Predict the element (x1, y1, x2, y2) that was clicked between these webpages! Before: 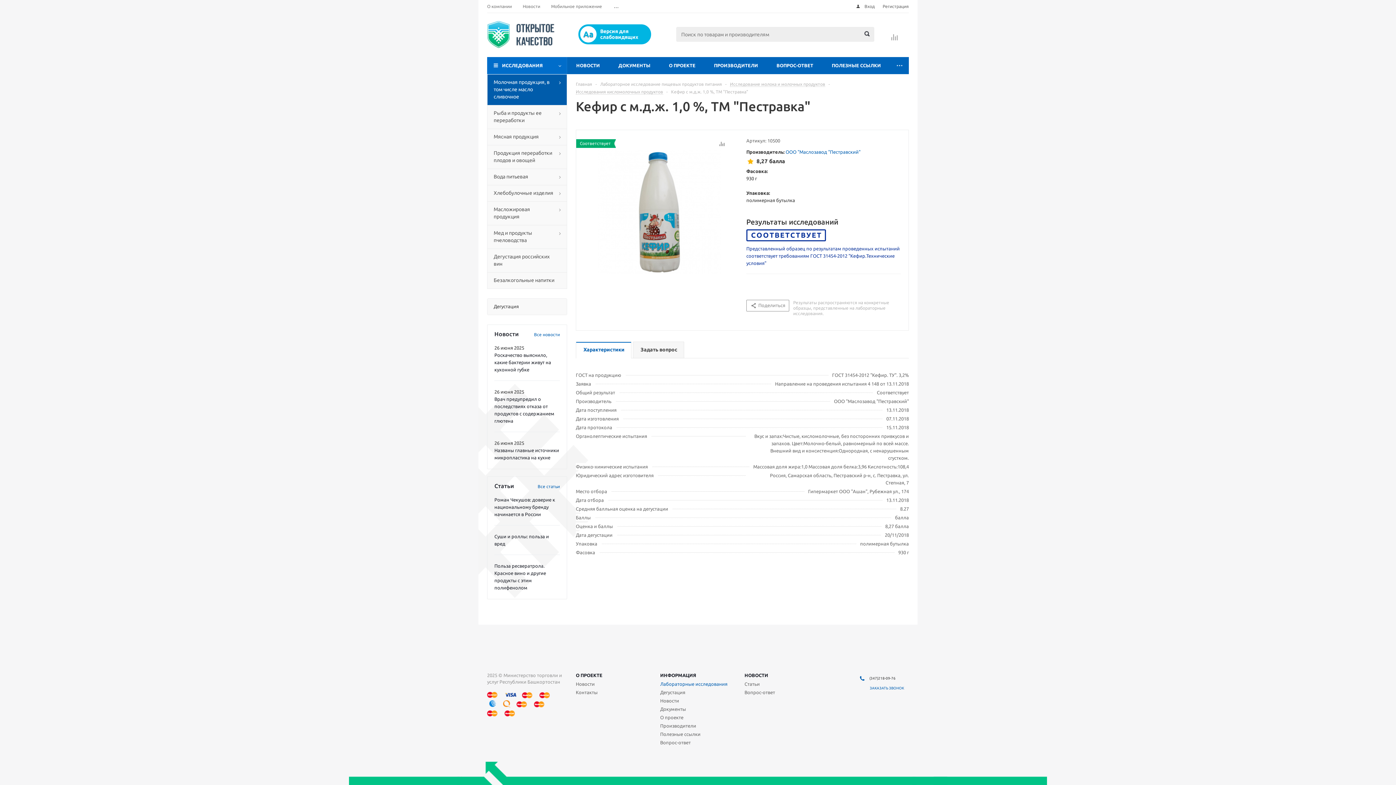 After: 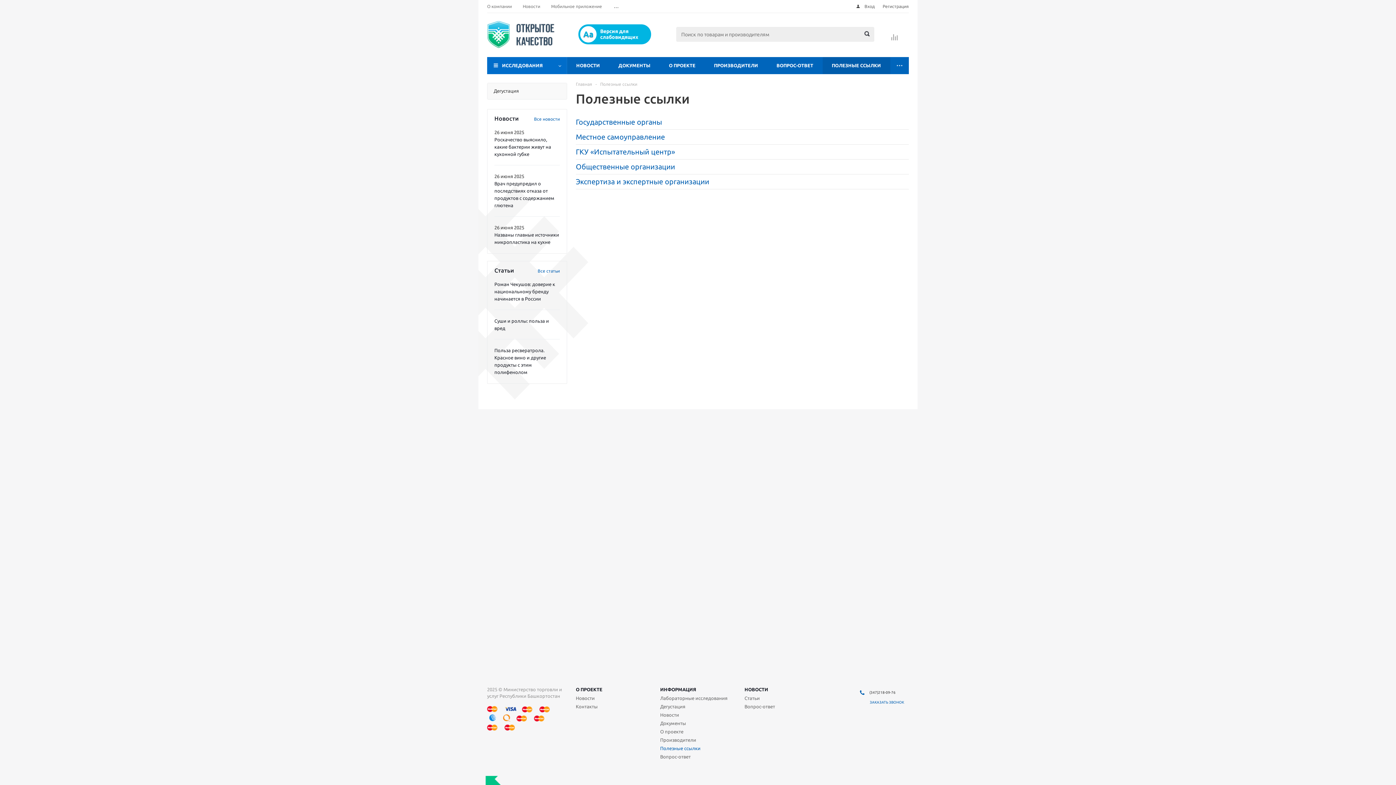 Action: label: Полезные ссылки bbox: (660, 731, 700, 737)